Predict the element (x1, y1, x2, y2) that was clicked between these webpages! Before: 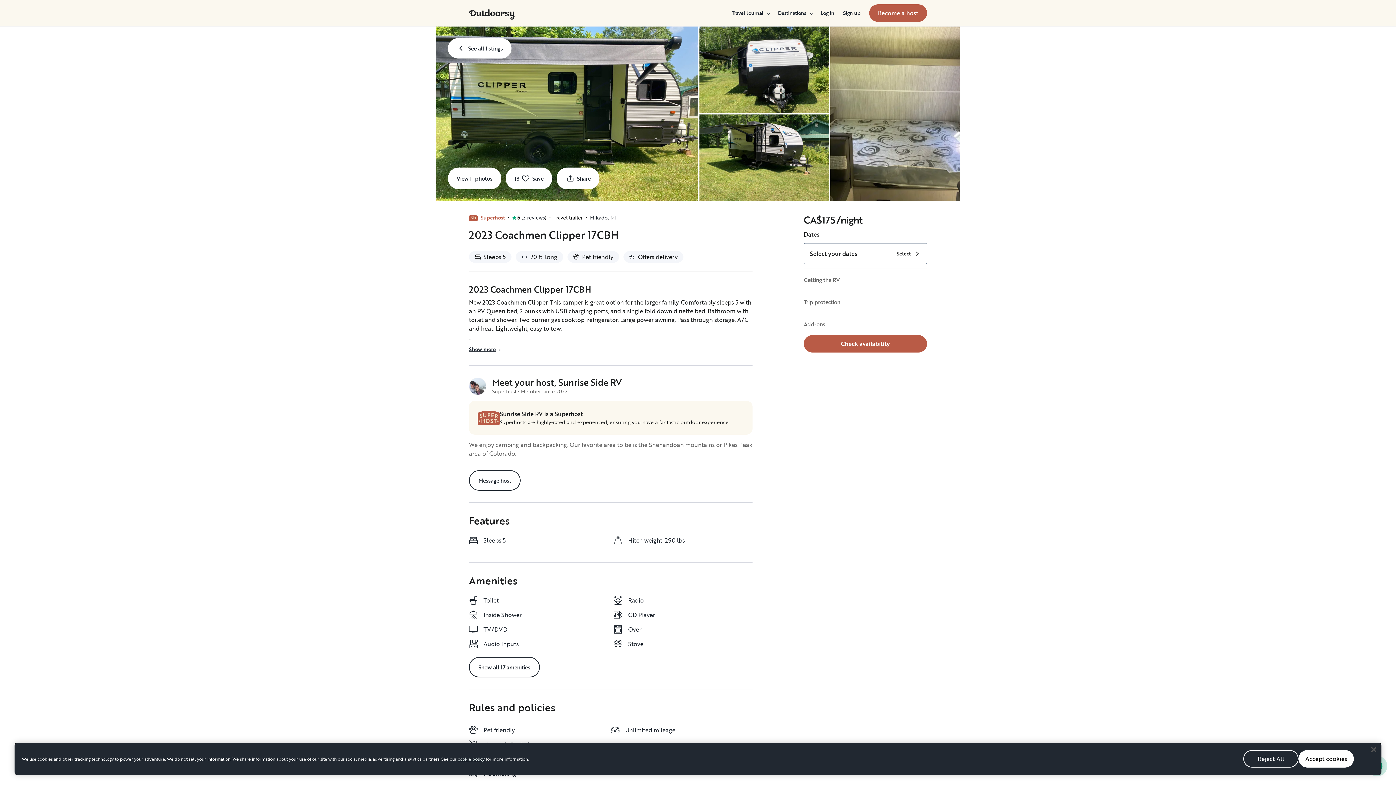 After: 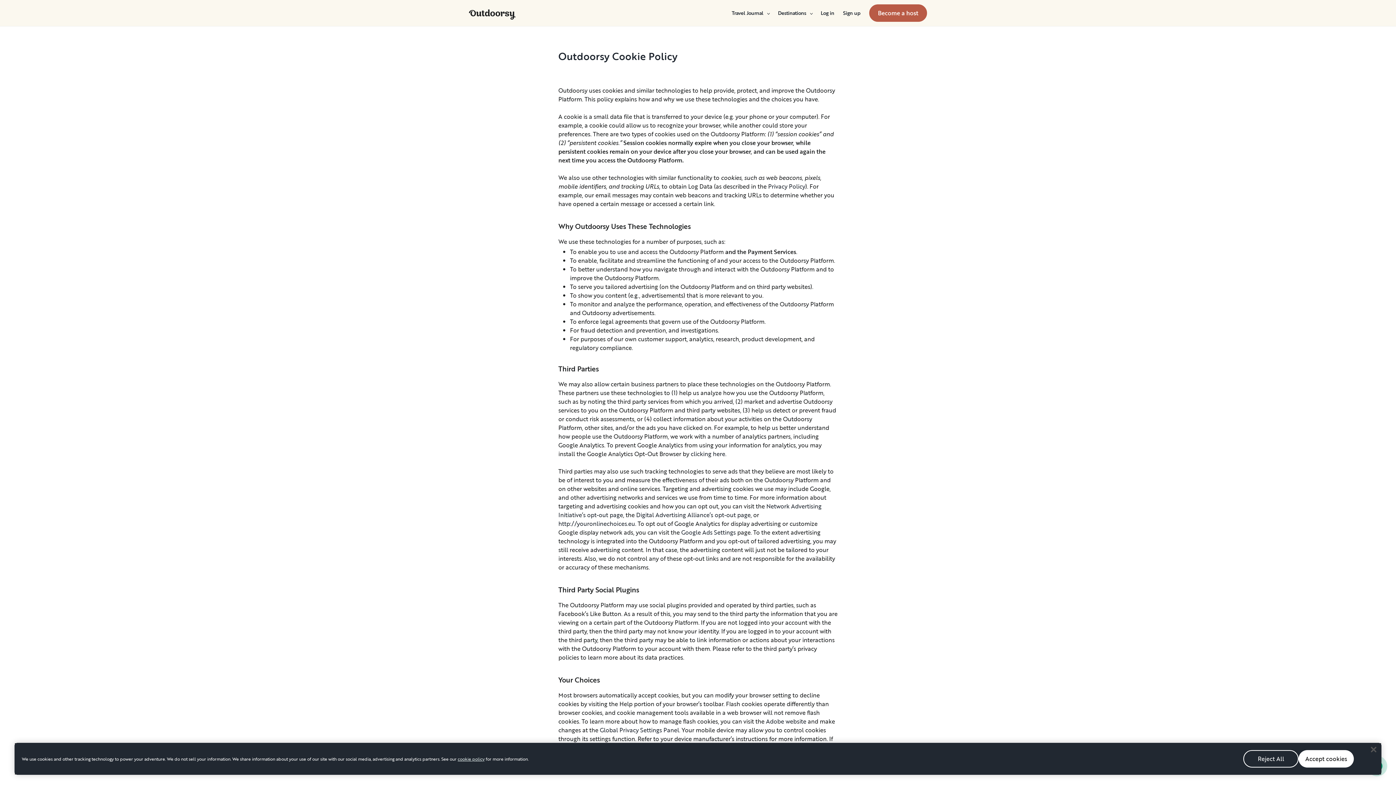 Action: label: cookie policy bbox: (457, 756, 484, 762)